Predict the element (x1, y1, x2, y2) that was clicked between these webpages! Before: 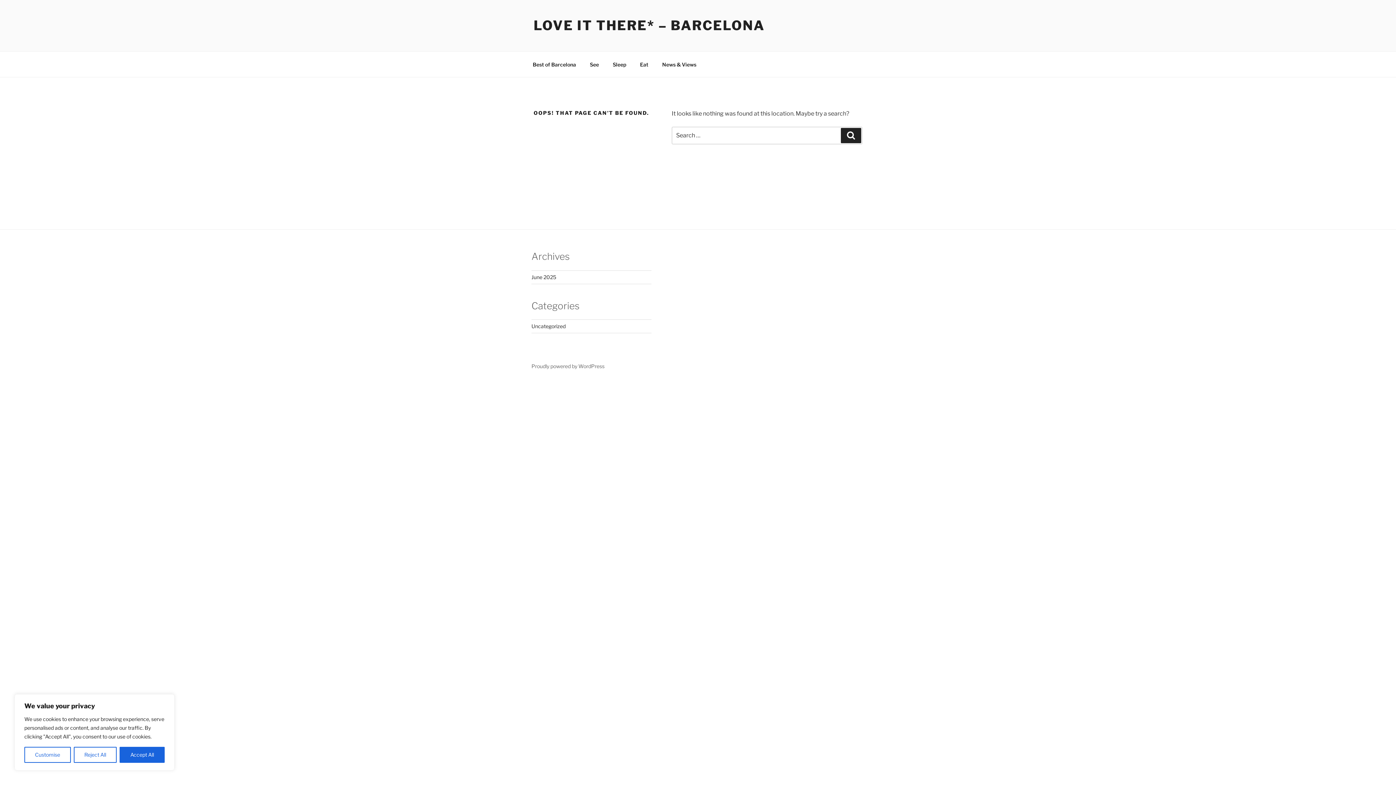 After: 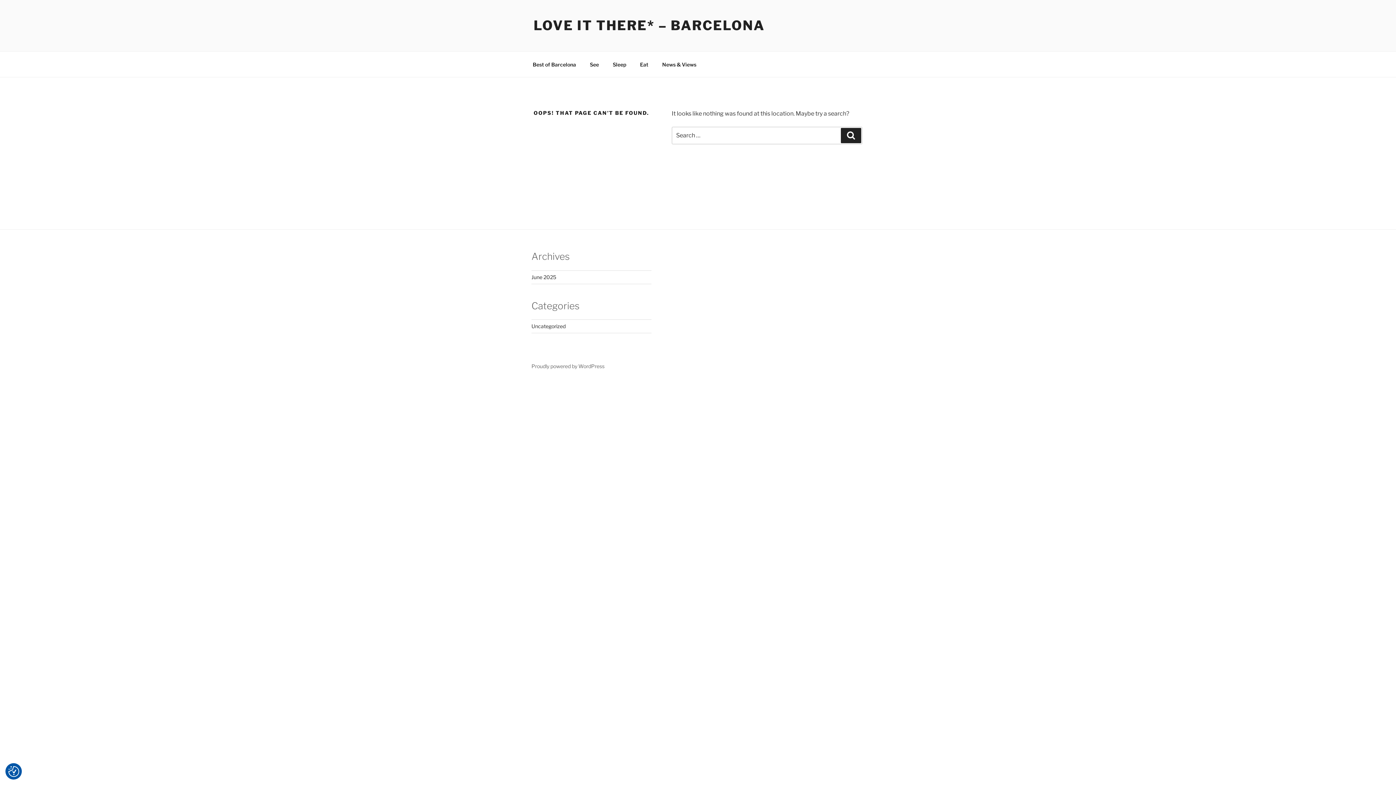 Action: bbox: (73, 747, 116, 763) label: Reject All